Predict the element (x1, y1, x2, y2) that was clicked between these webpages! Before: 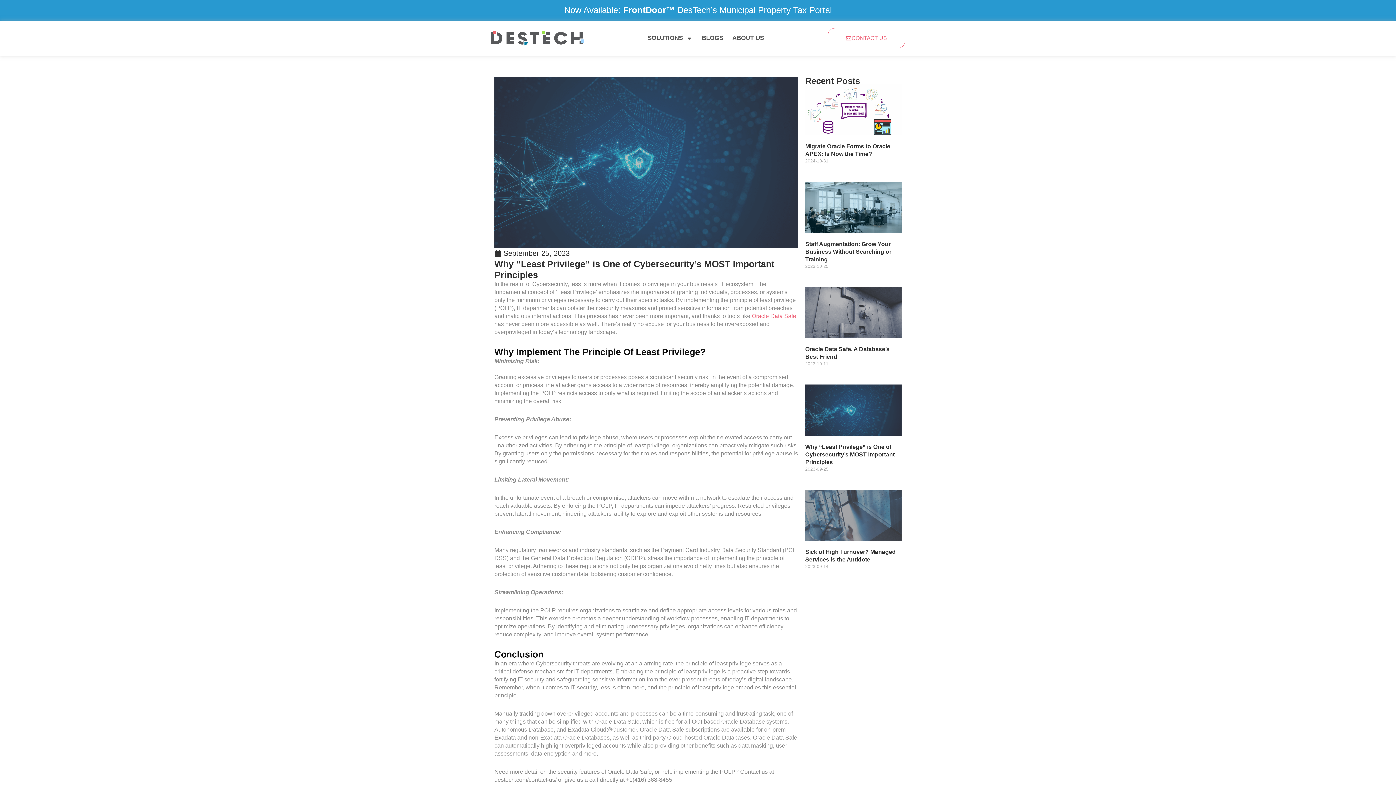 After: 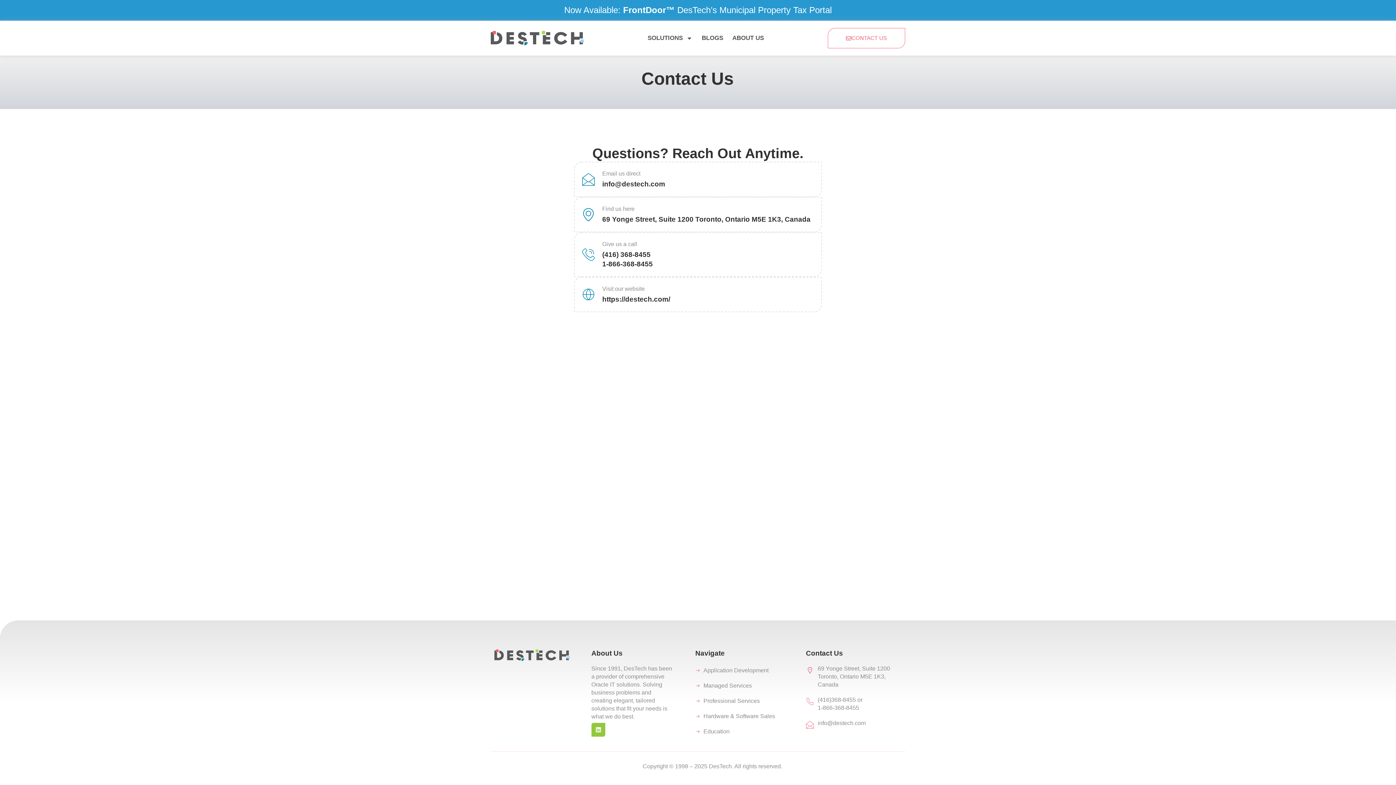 Action: label: CONTACT US bbox: (827, 28, 905, 48)